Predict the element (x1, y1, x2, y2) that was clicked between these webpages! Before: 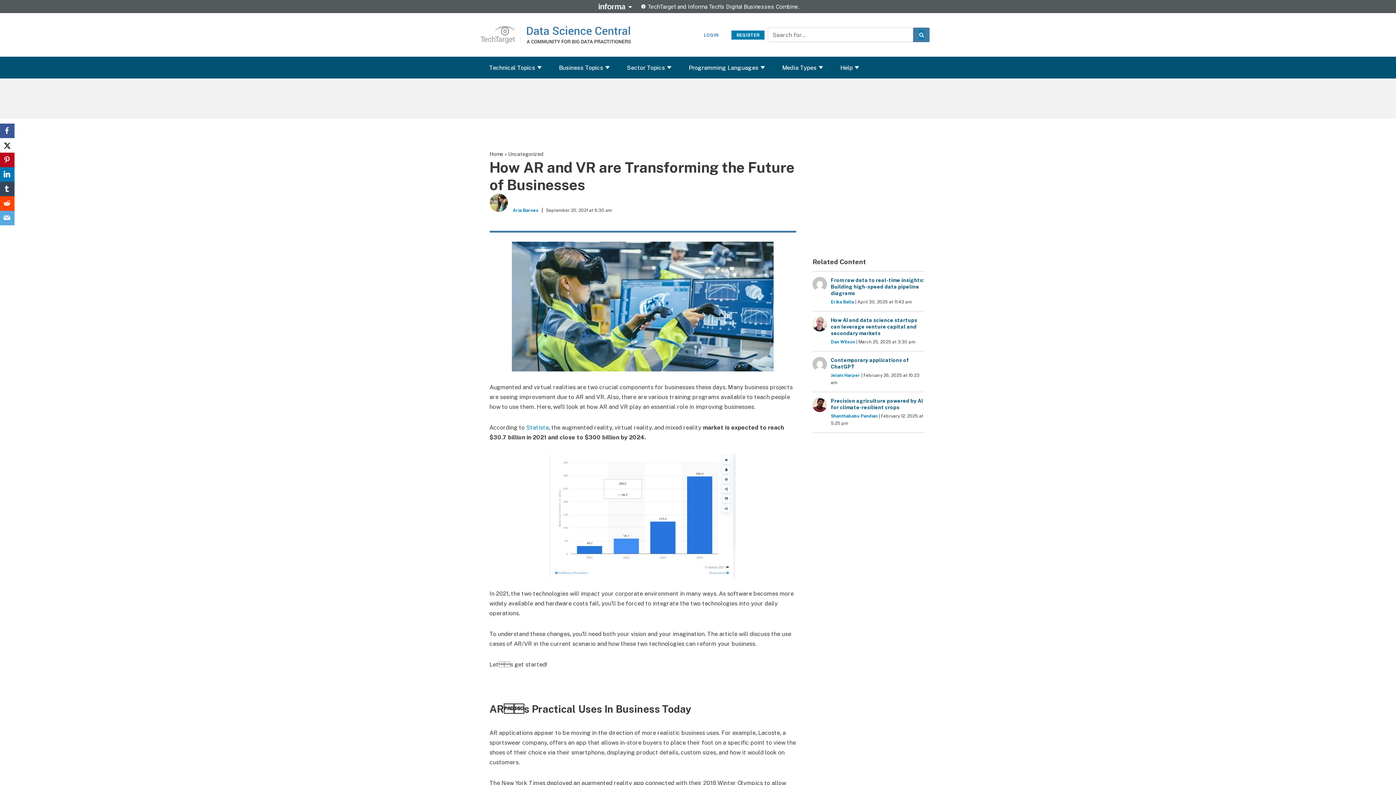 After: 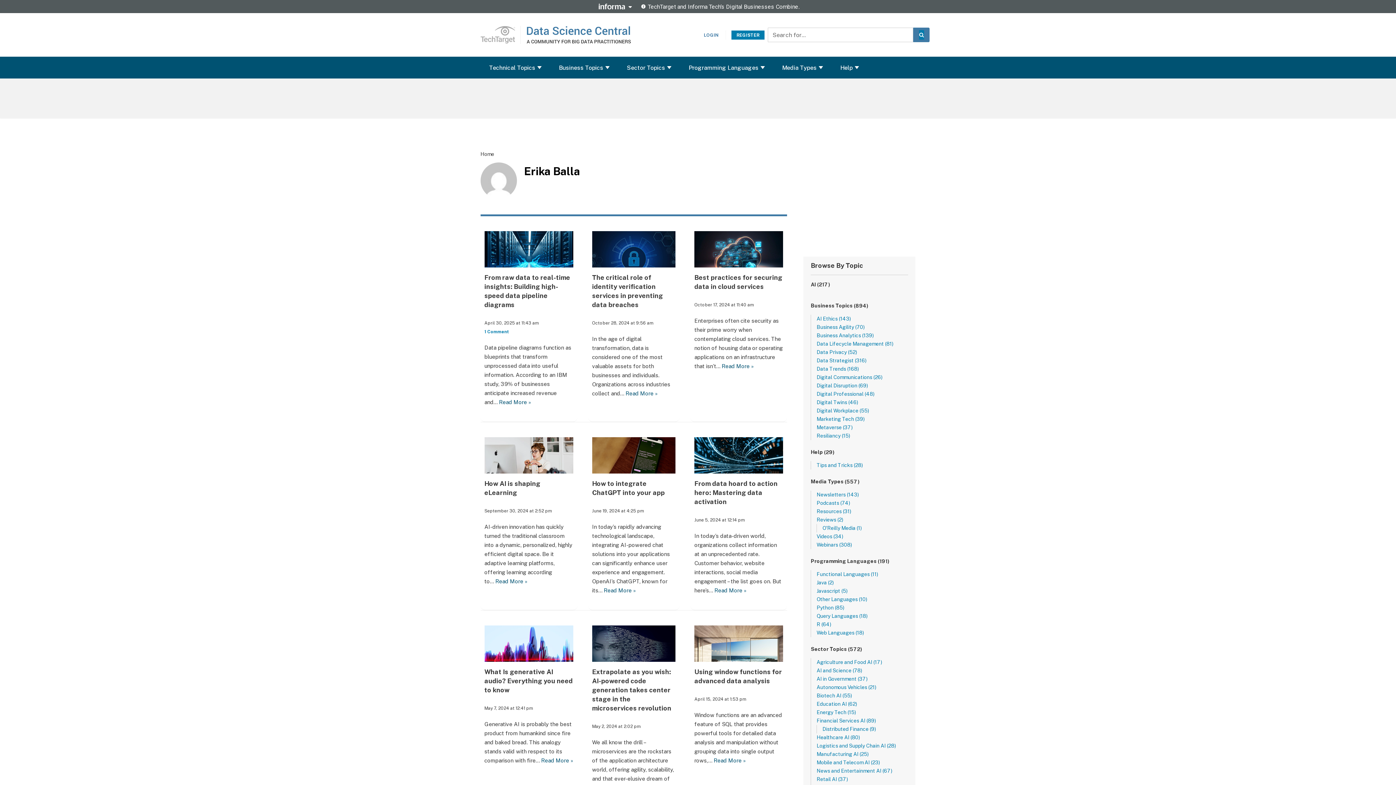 Action: bbox: (831, 299, 854, 304) label: Erika Balla